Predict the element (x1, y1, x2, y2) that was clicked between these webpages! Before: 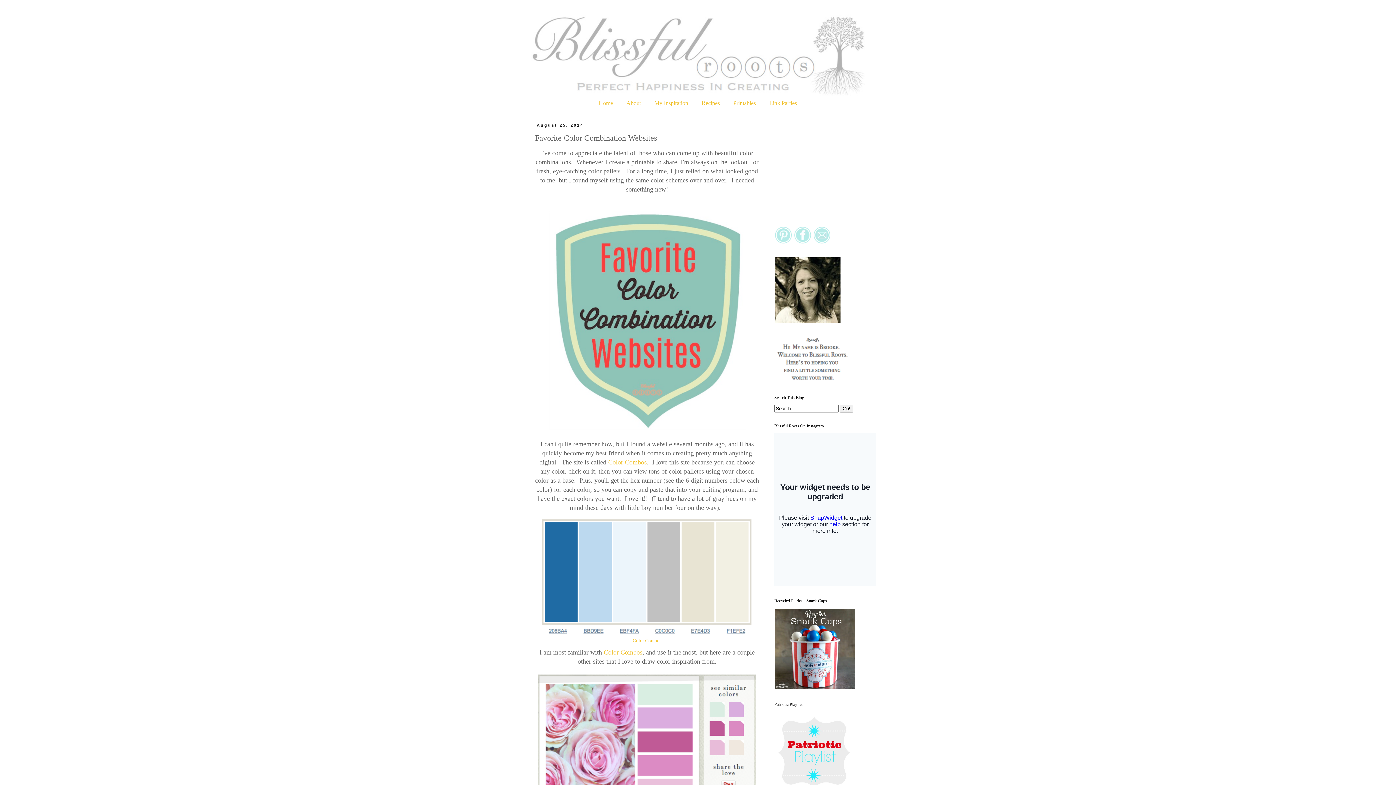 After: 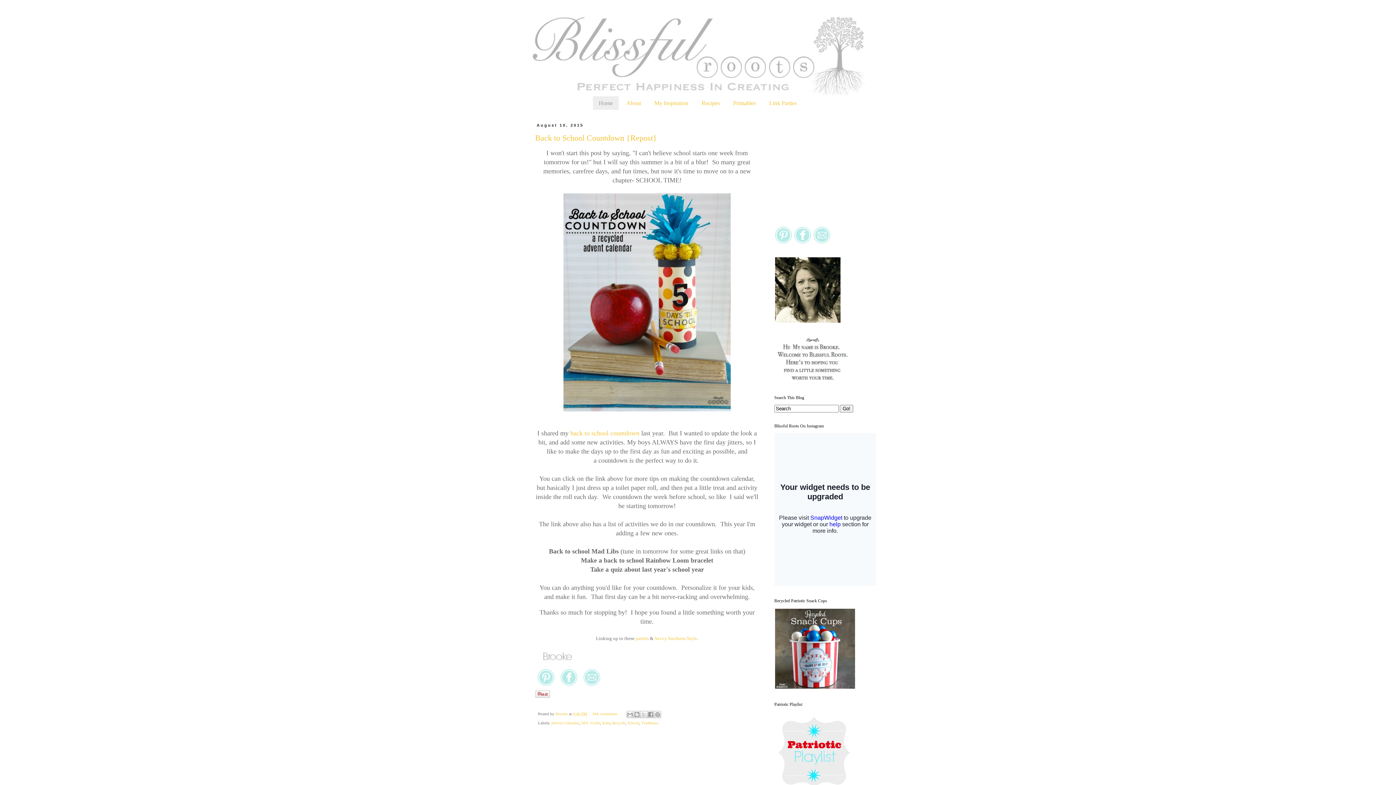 Action: bbox: (530, 14, 865, 96)